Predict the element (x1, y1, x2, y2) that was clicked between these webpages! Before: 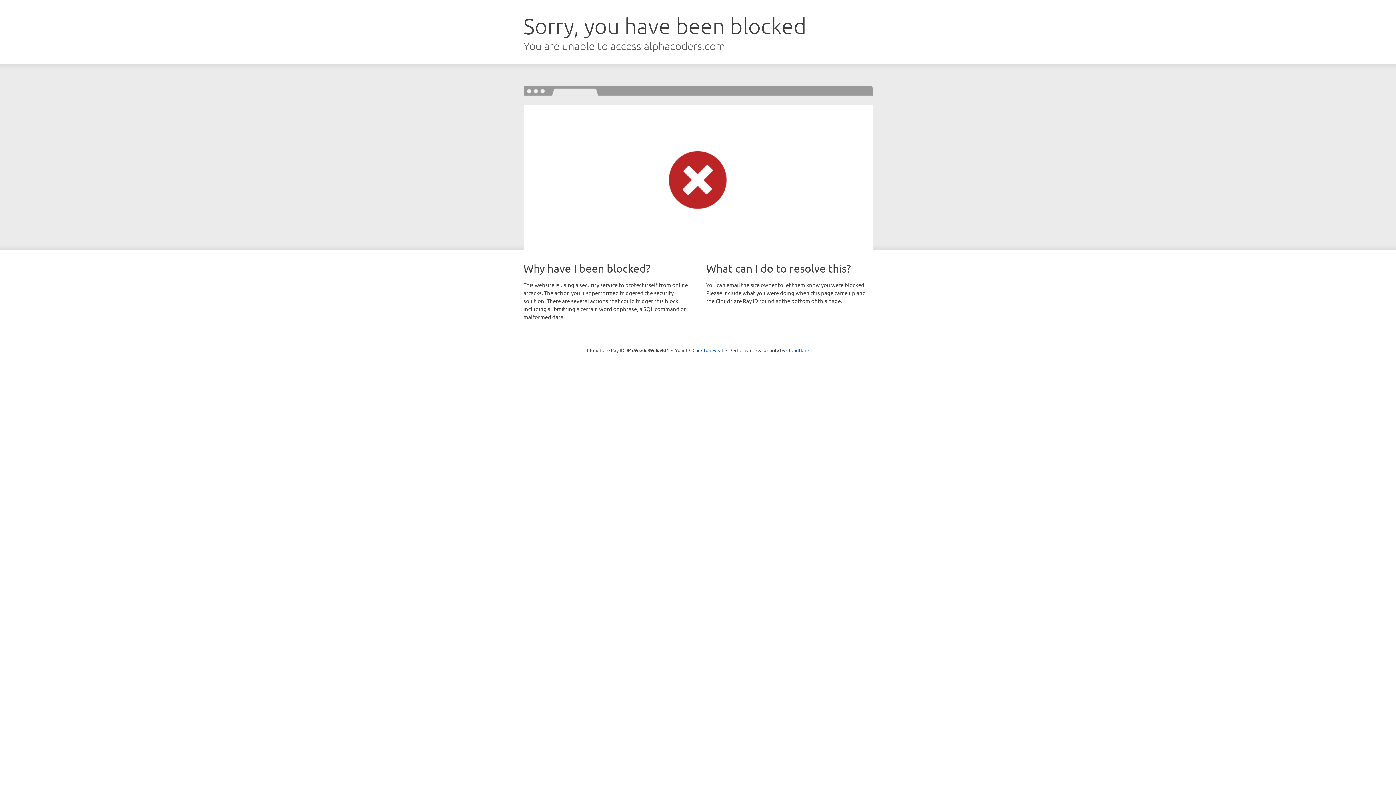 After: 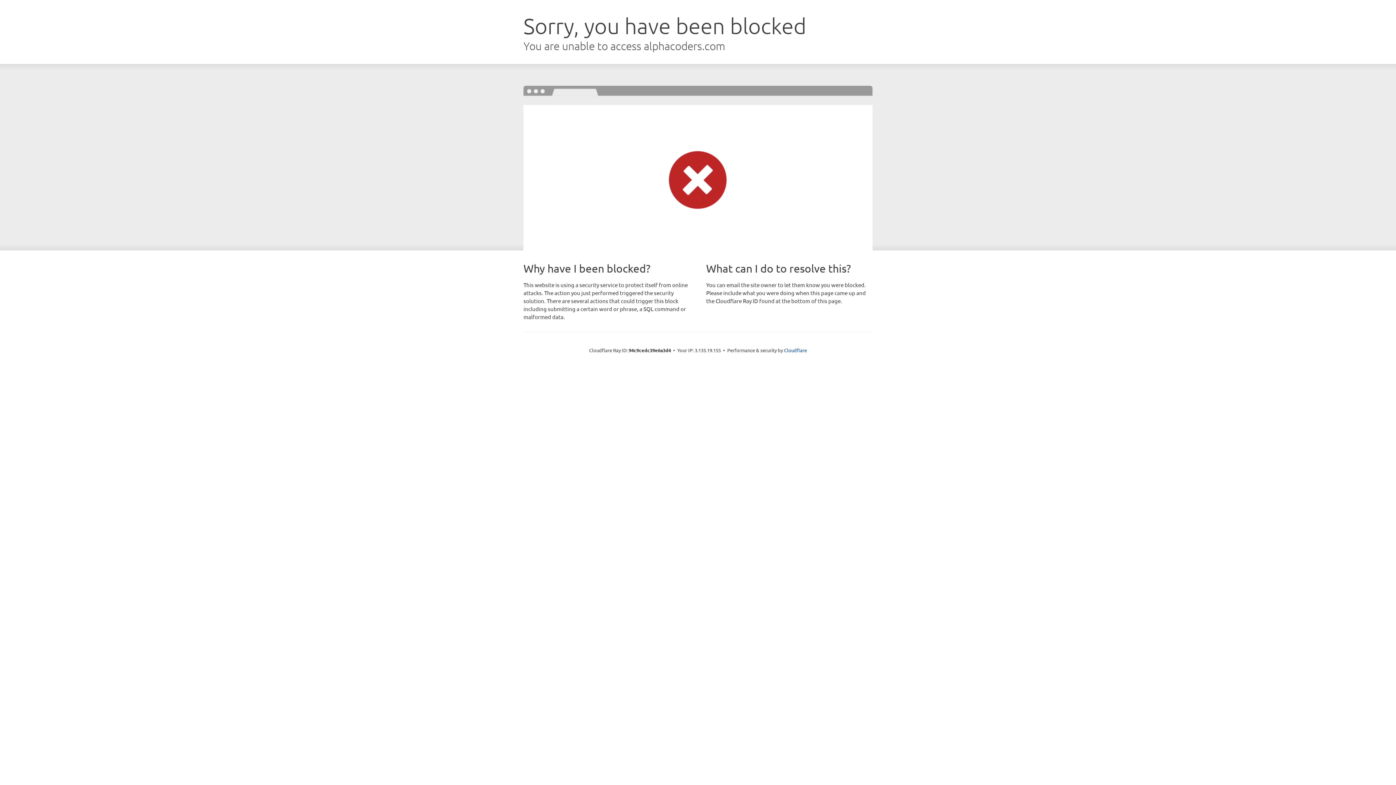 Action: label: Click to reveal bbox: (692, 346, 723, 353)